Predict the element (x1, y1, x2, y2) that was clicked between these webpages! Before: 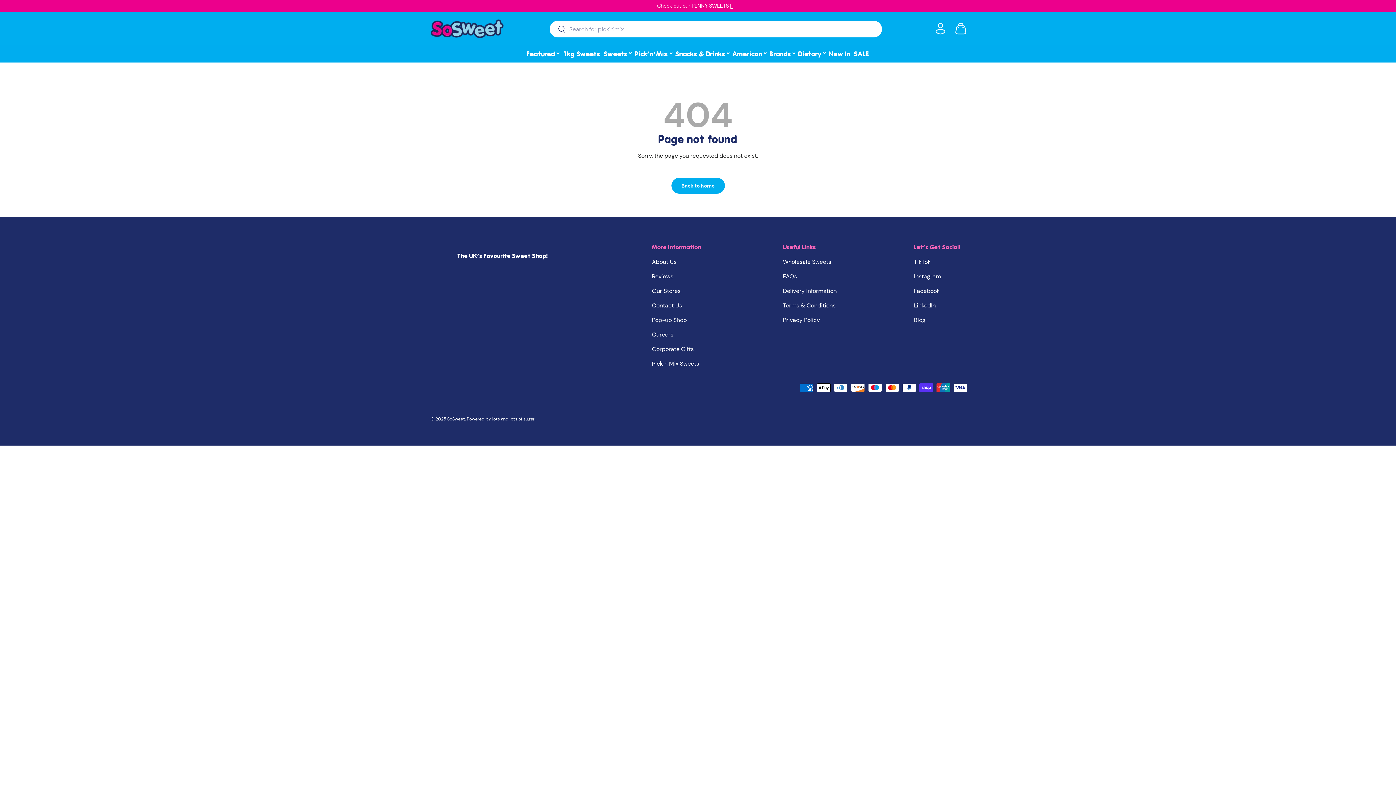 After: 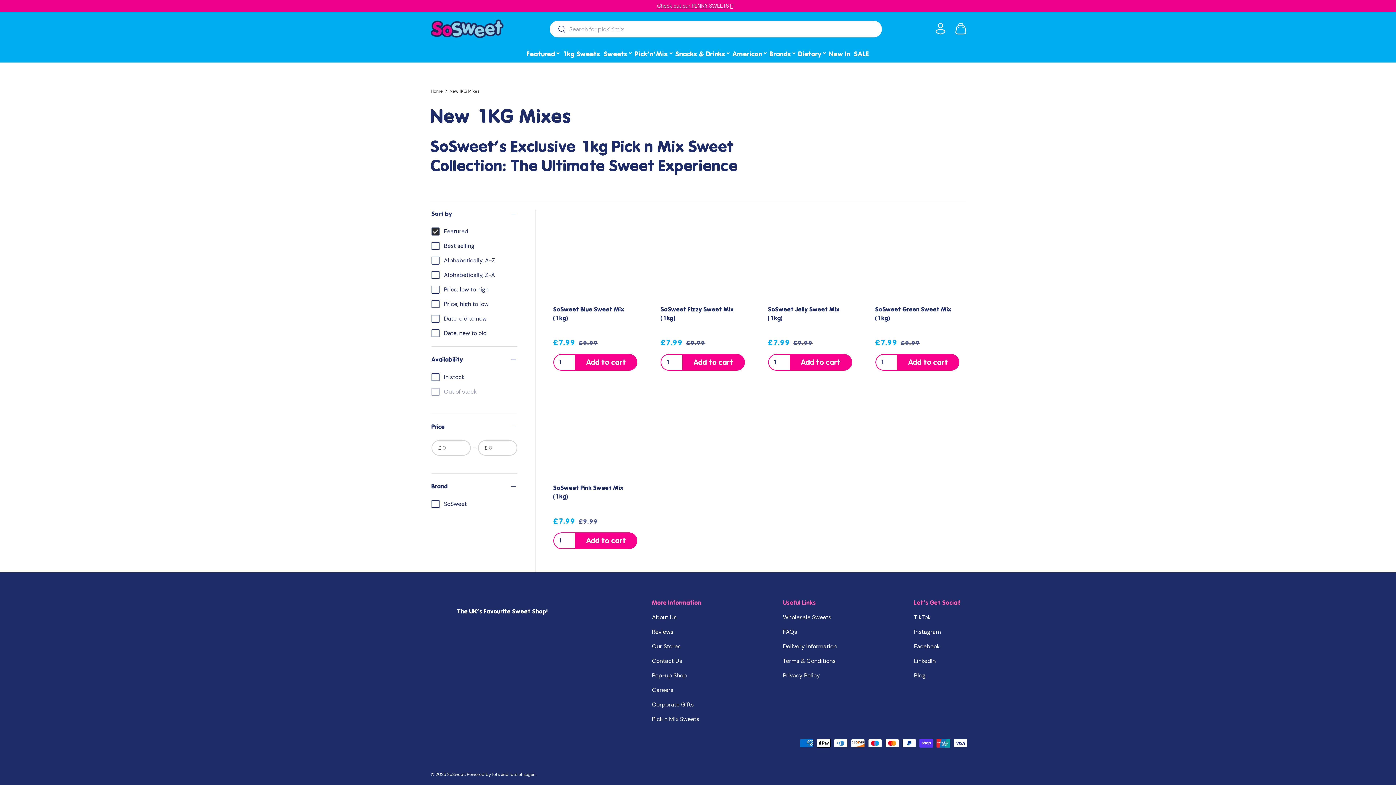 Action: bbox: (560, 44, 602, 63) label: 1kg Sweets